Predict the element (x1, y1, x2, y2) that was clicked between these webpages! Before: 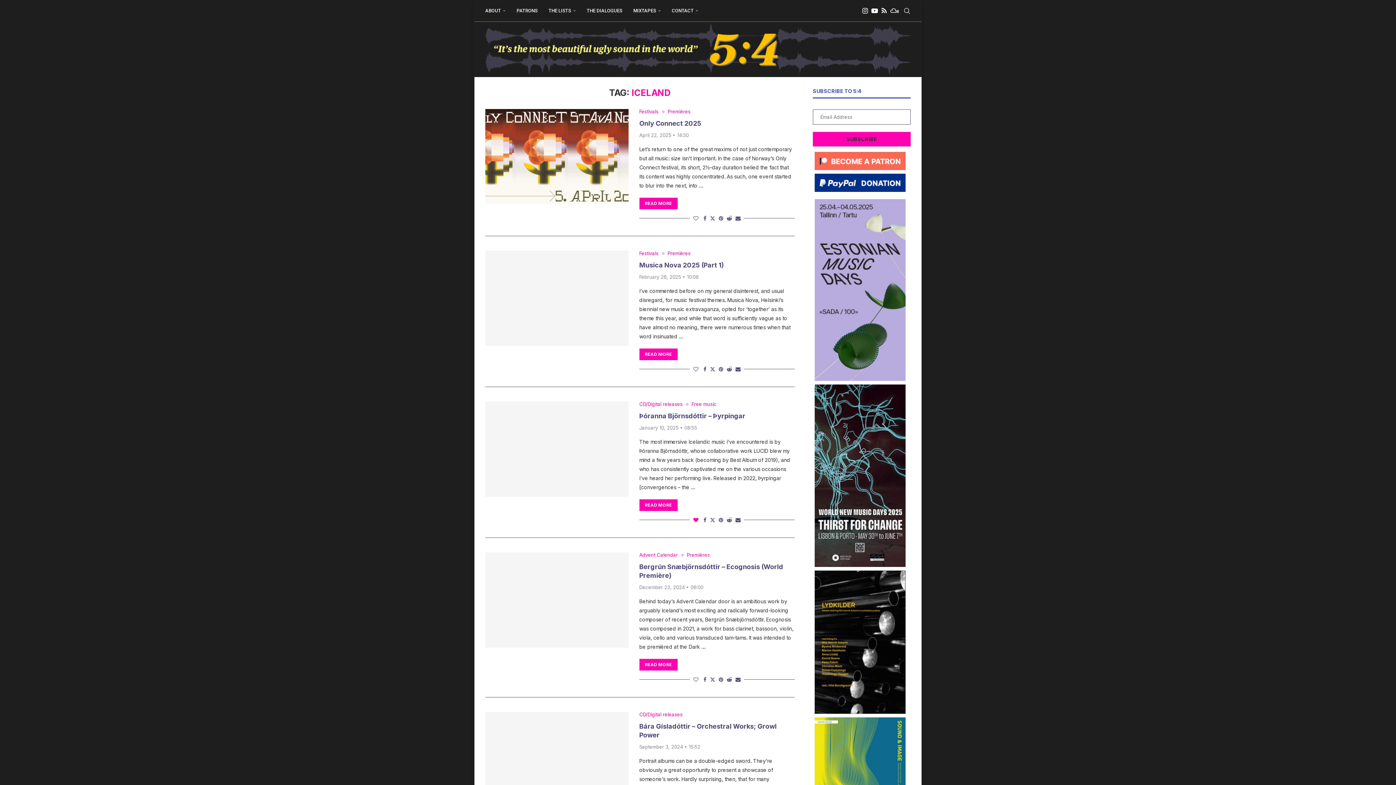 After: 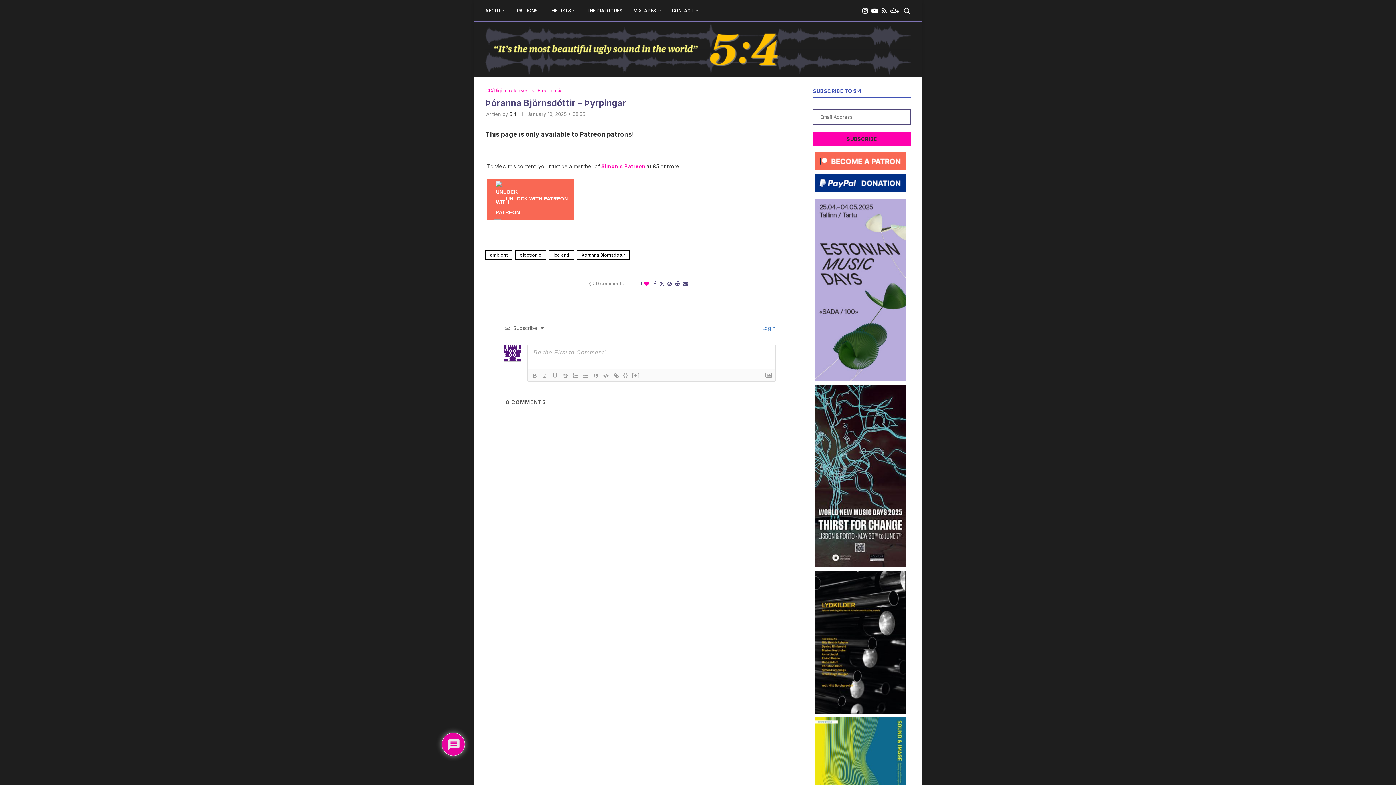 Action: label: Þóranna Björnsdóttir – Þyrpingar bbox: (639, 412, 745, 420)